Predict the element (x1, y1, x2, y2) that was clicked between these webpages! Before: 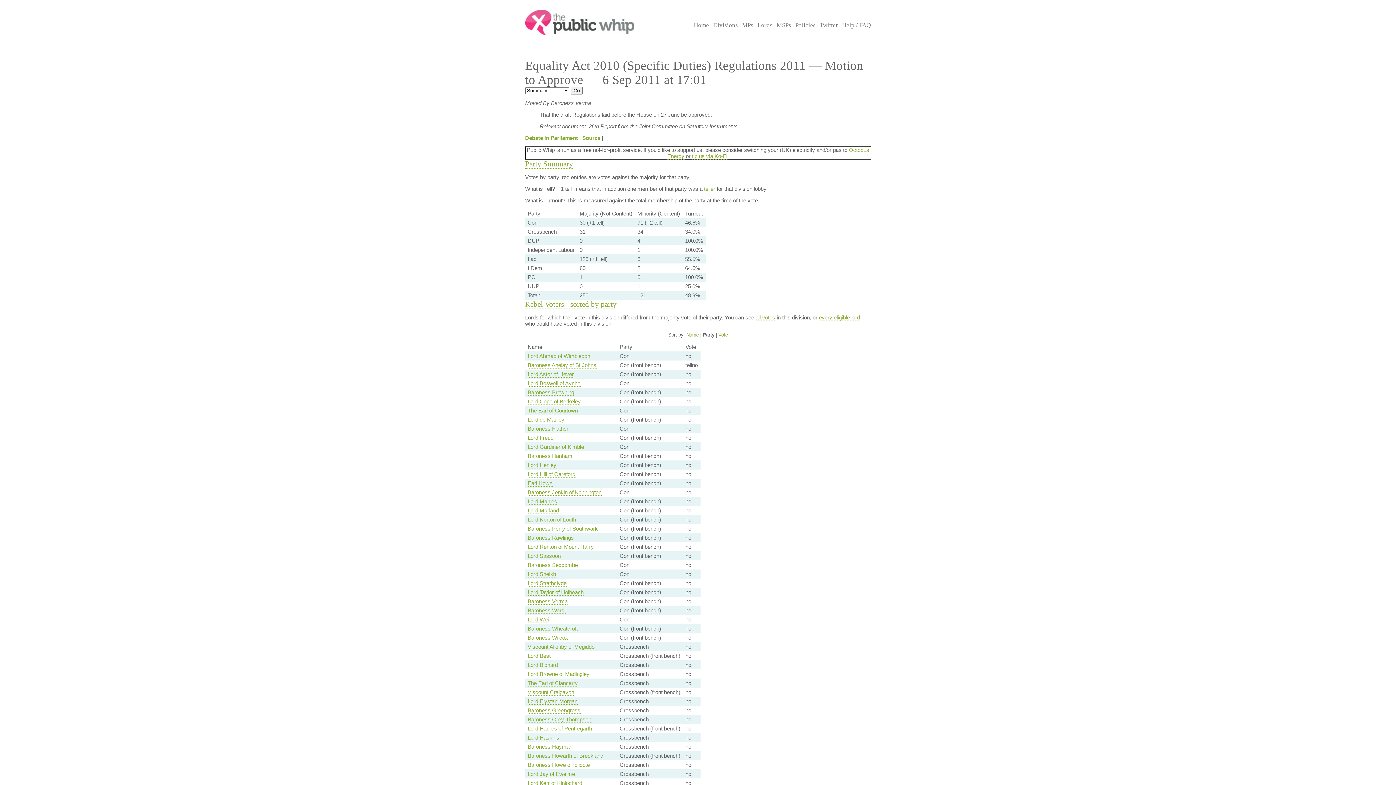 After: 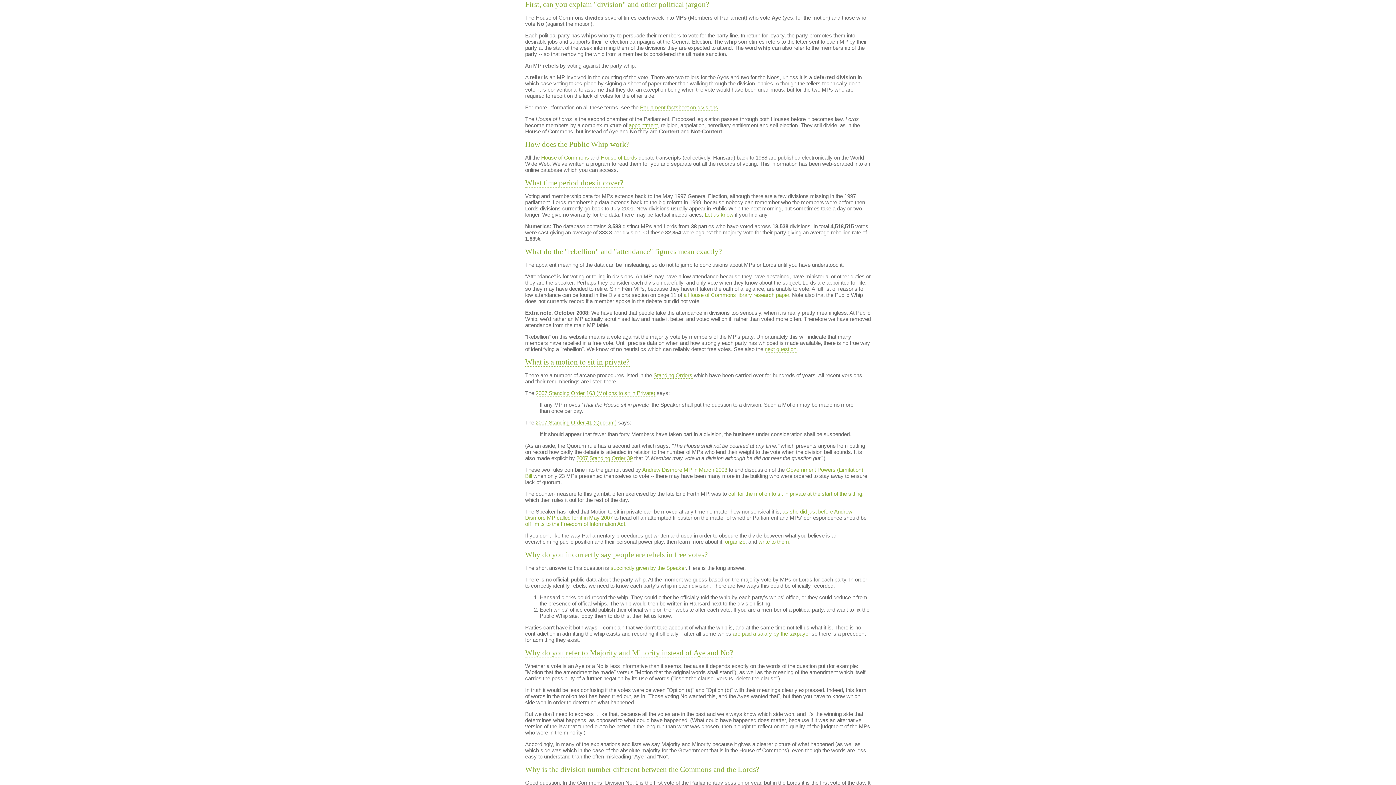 Action: bbox: (704, 185, 715, 192) label: teller